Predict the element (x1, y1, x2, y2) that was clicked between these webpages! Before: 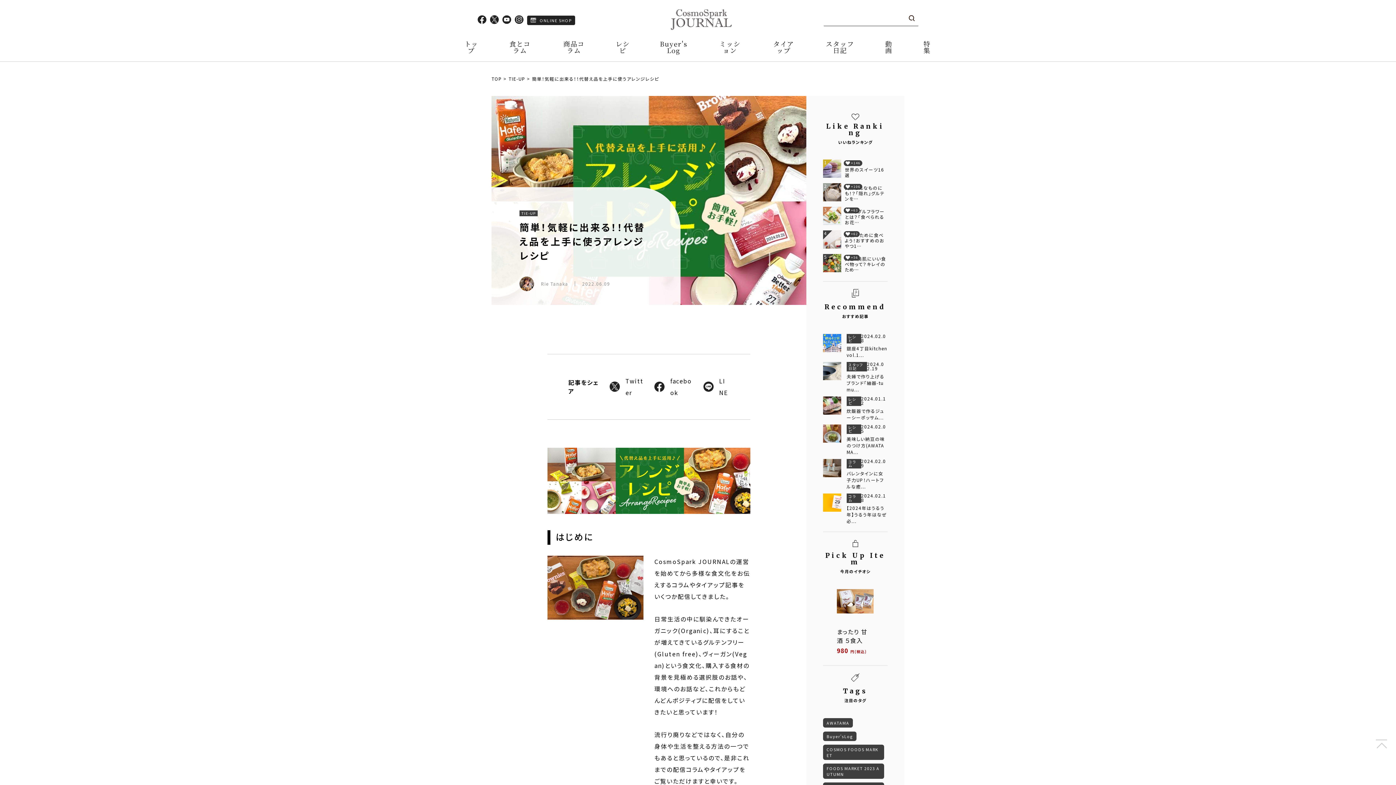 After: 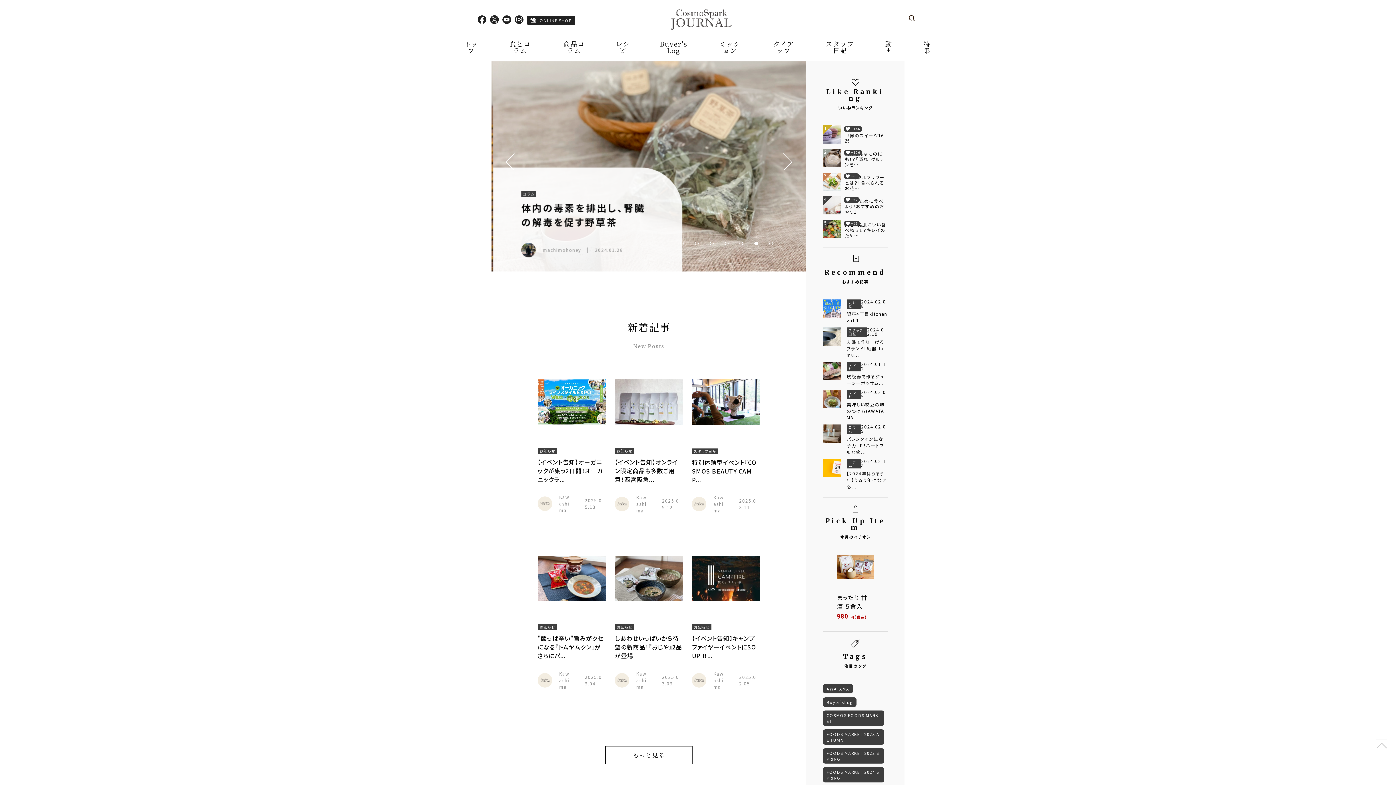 Action: bbox: (463, 38, 479, 55) label: トップ